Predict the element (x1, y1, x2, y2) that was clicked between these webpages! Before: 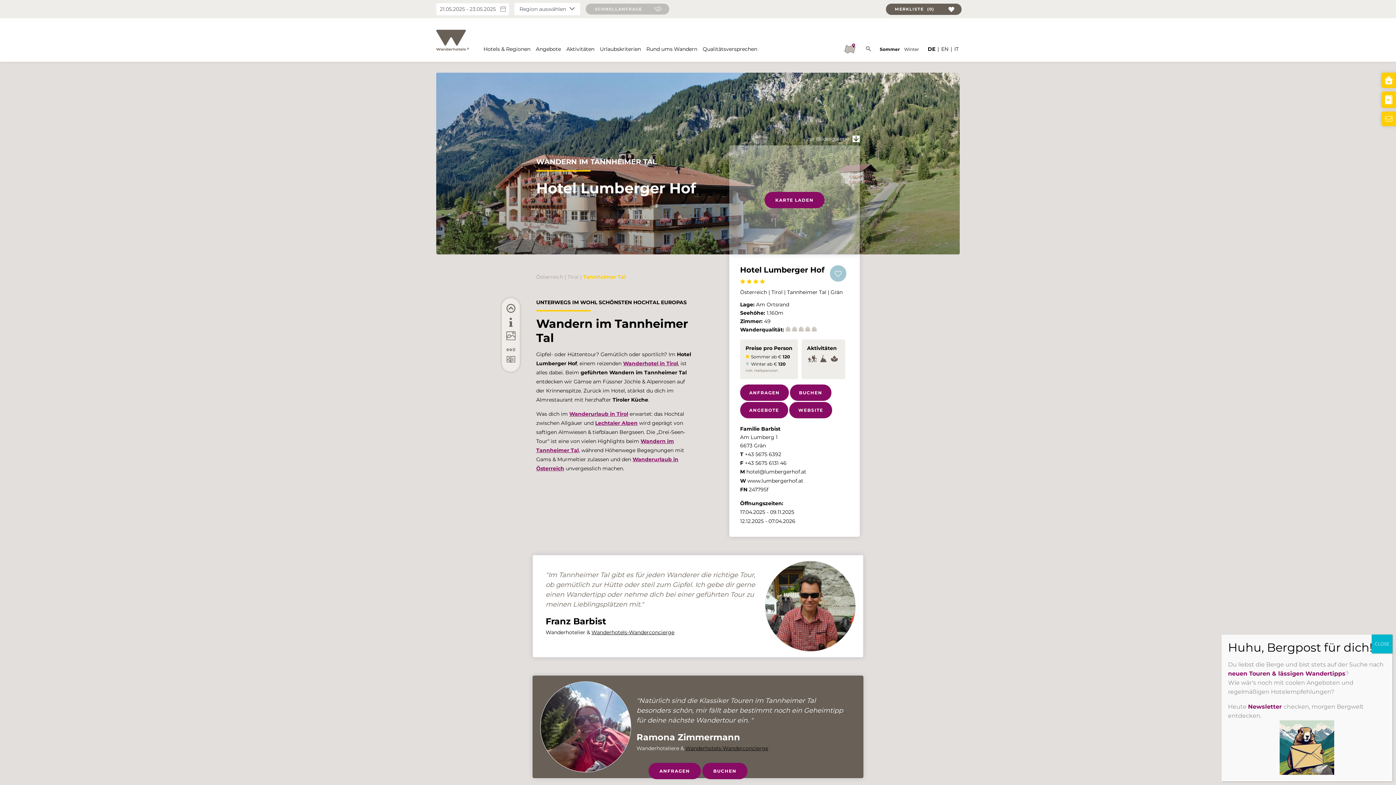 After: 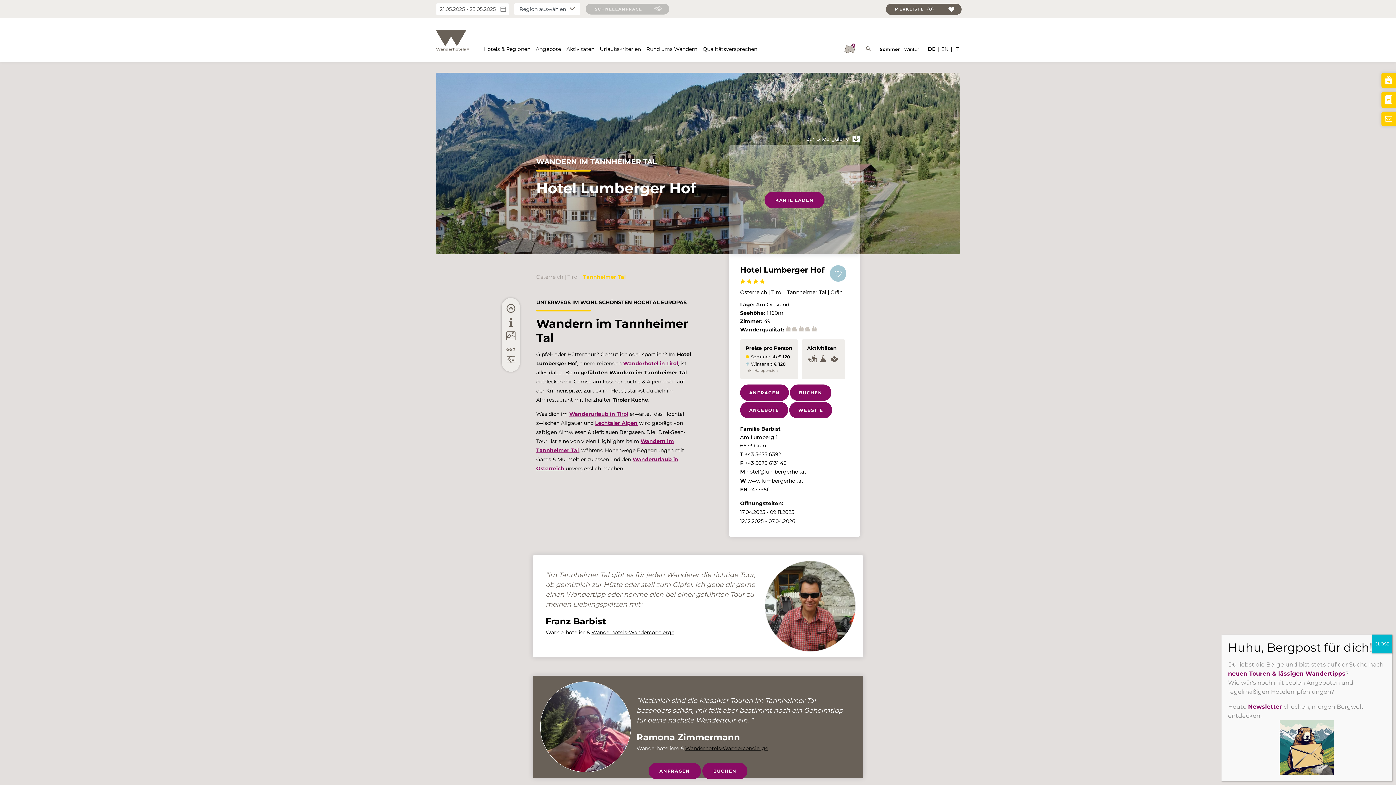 Action: bbox: (747, 477, 803, 484) label: www.lumbergerhof.at